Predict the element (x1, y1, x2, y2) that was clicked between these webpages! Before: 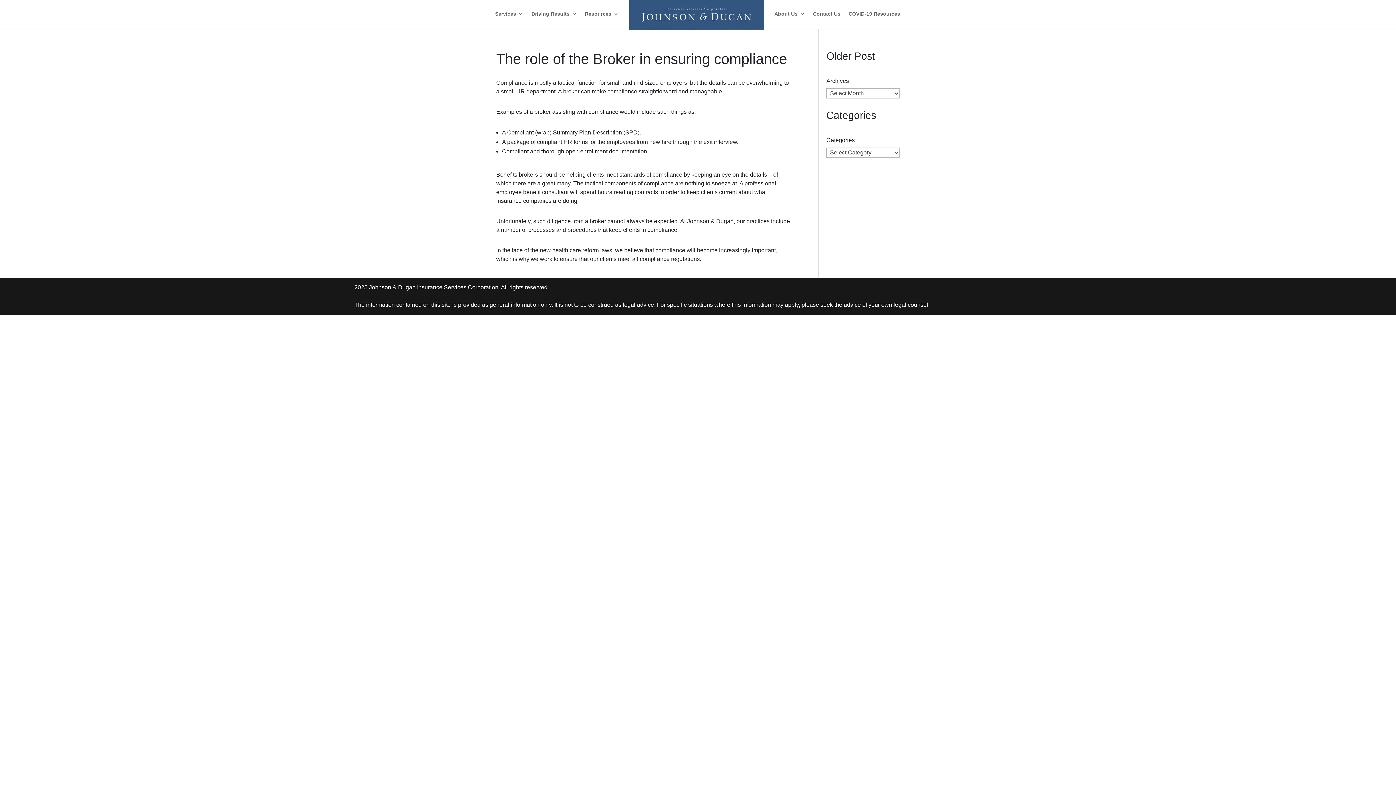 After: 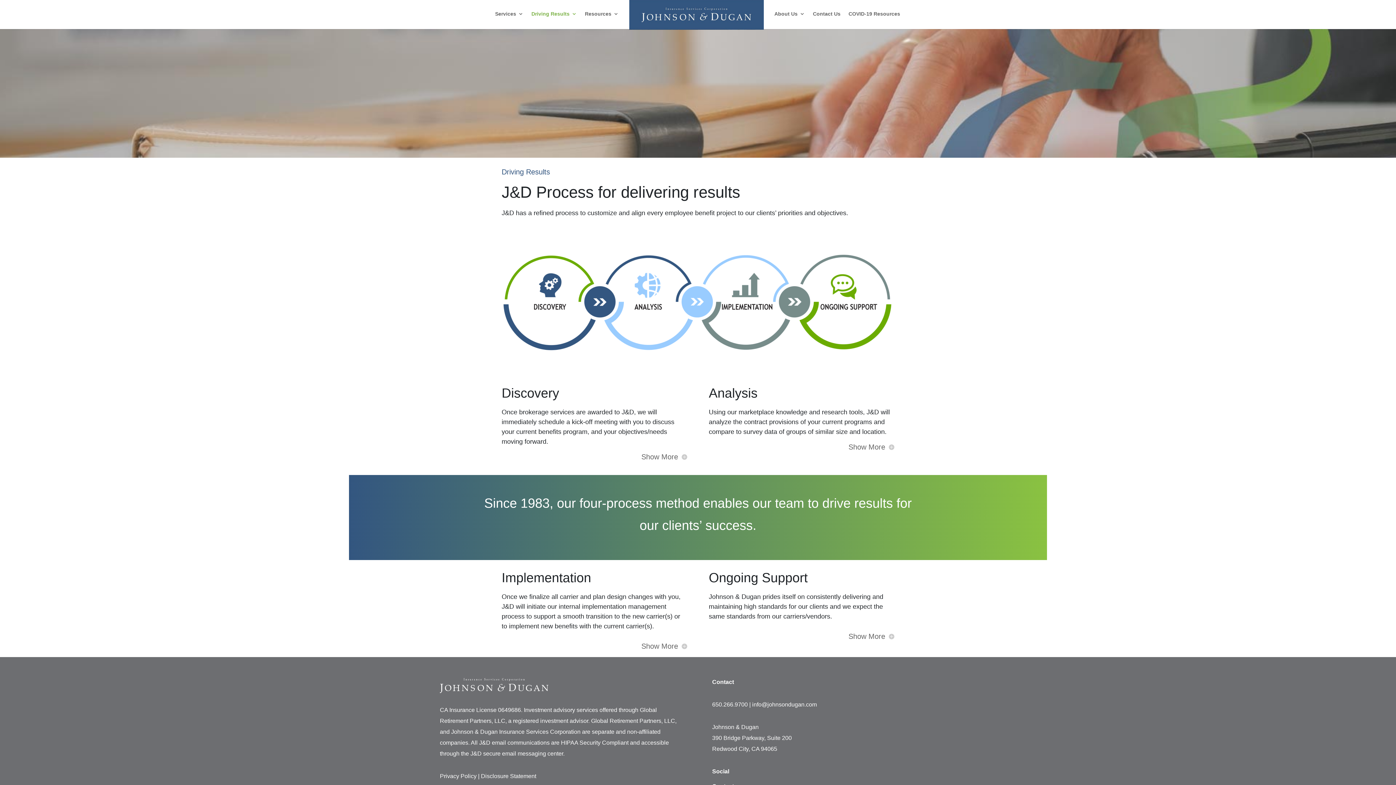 Action: bbox: (531, 11, 577, 29) label: Driving Results